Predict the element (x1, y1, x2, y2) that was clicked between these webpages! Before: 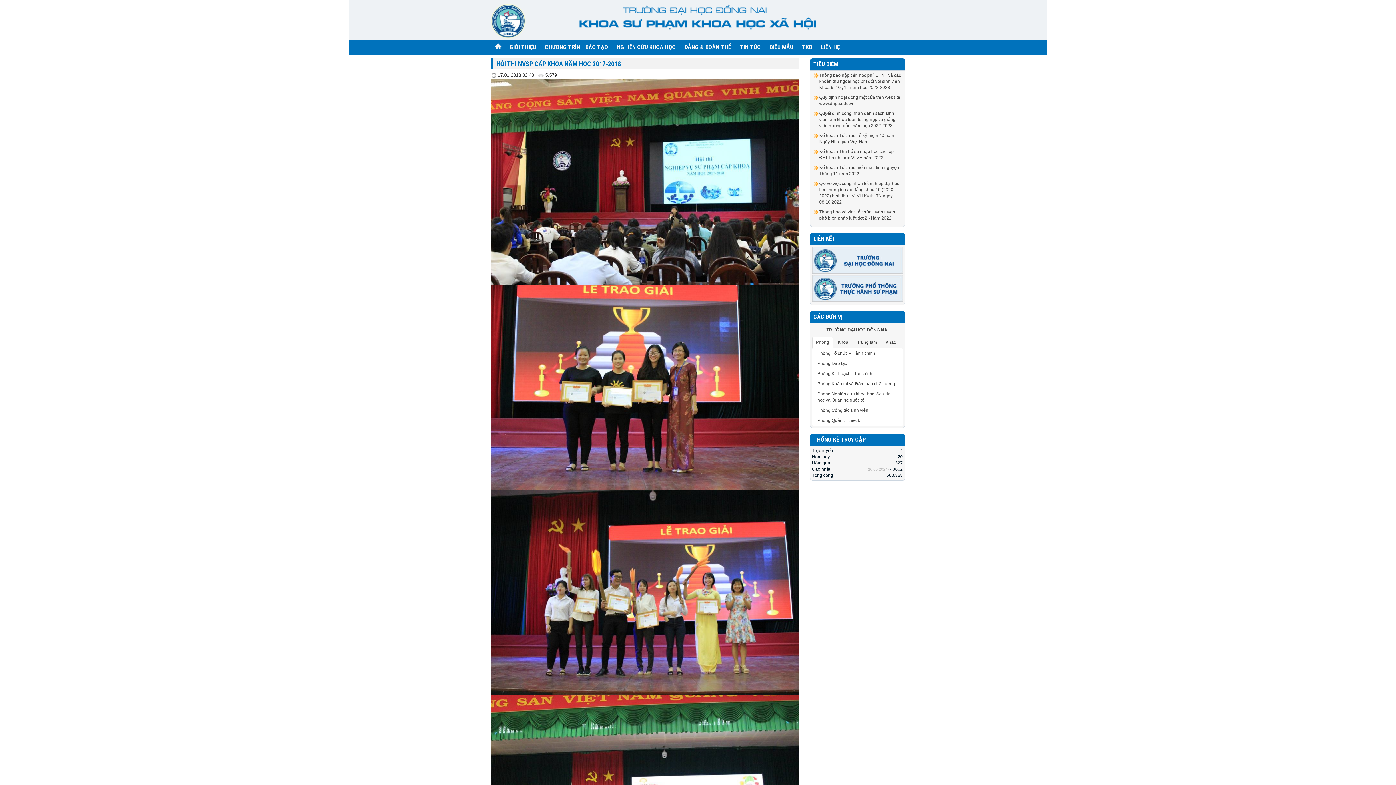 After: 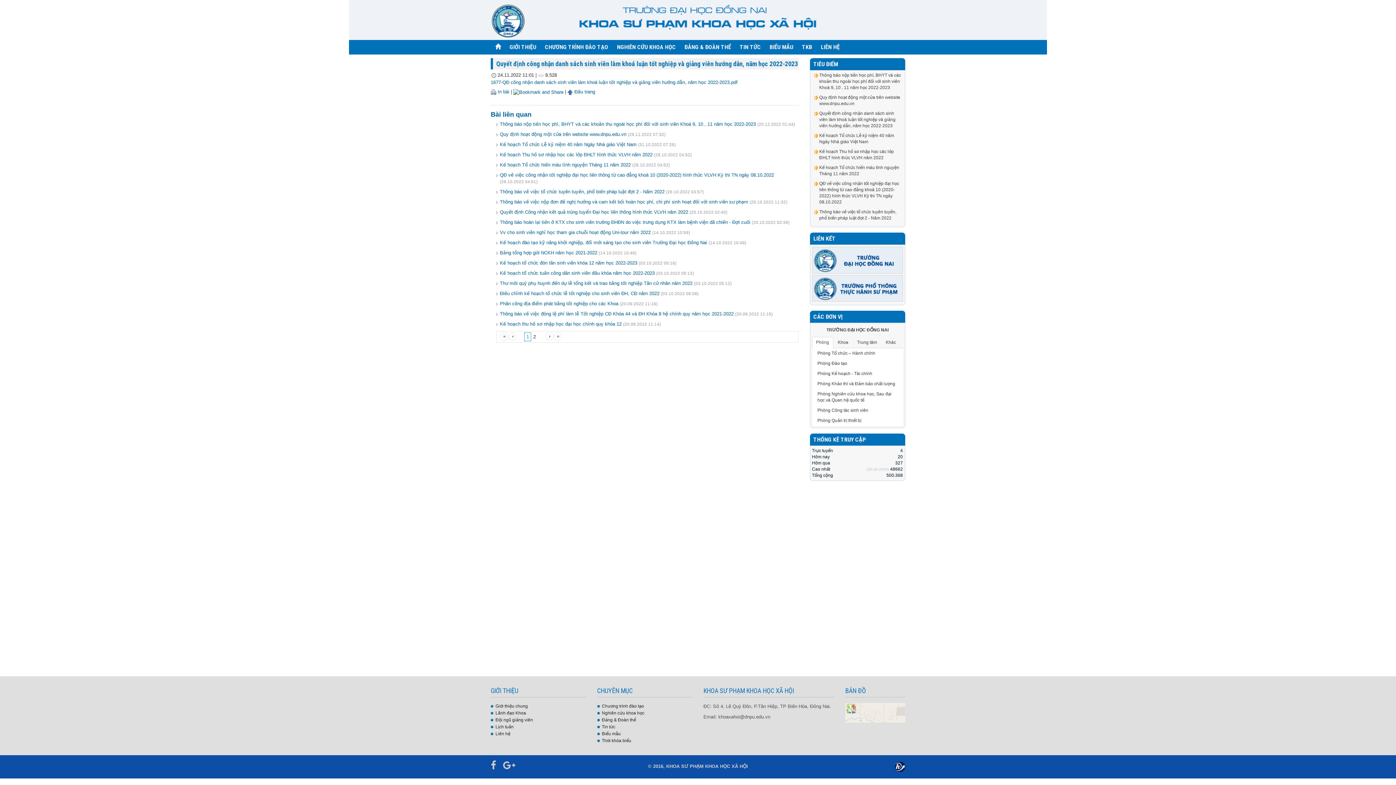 Action: label: Quyết định công nhận danh sách sinh viên làm khoá luận tốt nghiệp và giảng viên hướng dẫn, năm học 2022-2023 bbox: (819, 110, 895, 128)